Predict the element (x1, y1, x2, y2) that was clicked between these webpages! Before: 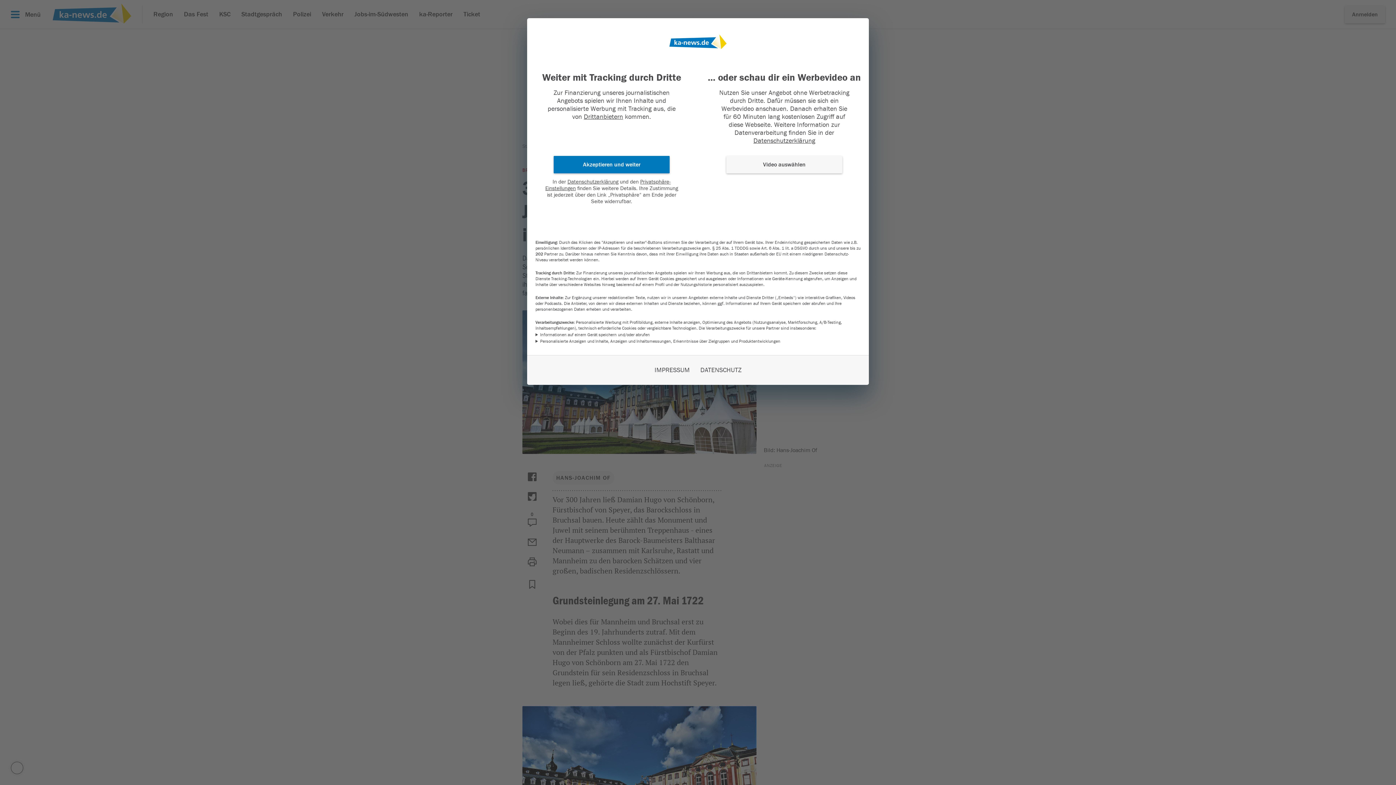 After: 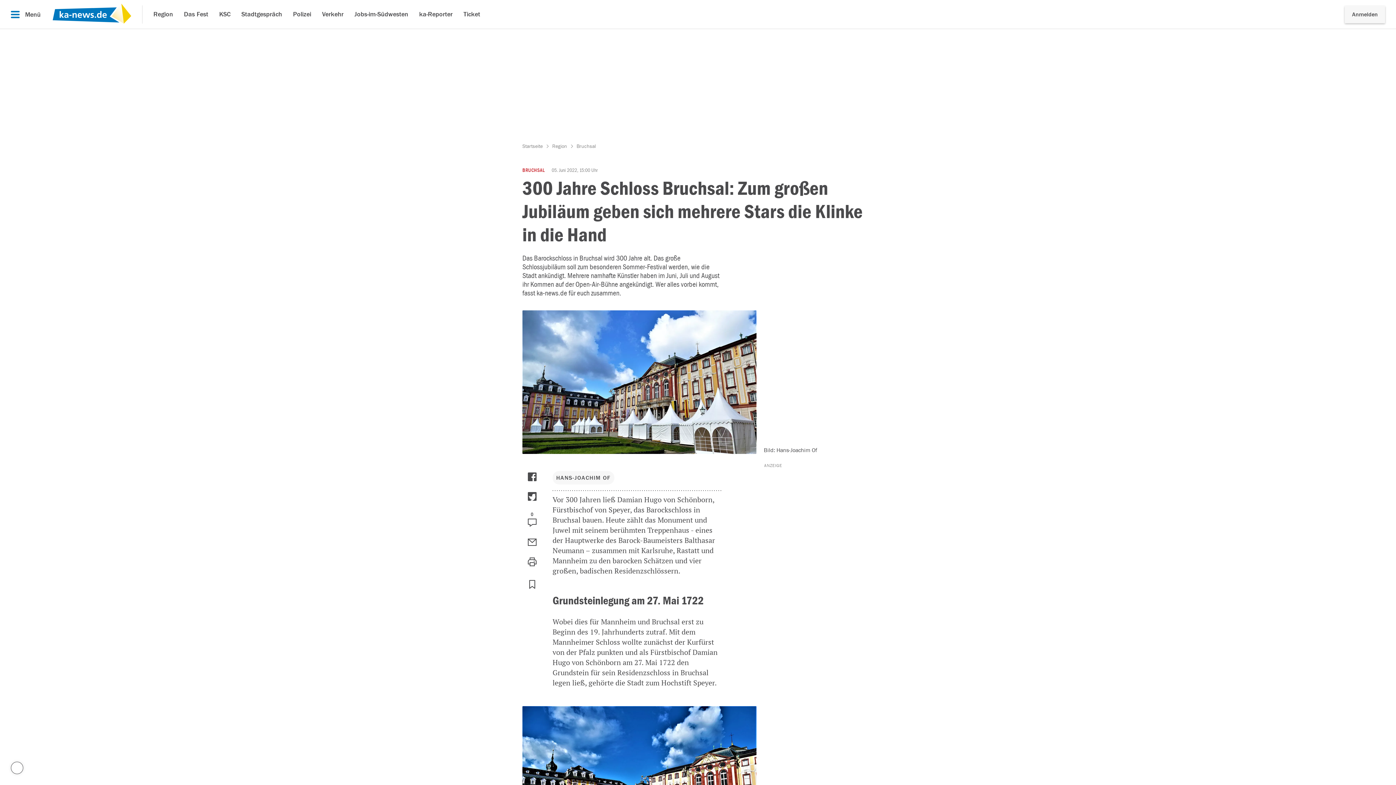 Action: bbox: (726, 156, 842, 173) label: Video auswählen